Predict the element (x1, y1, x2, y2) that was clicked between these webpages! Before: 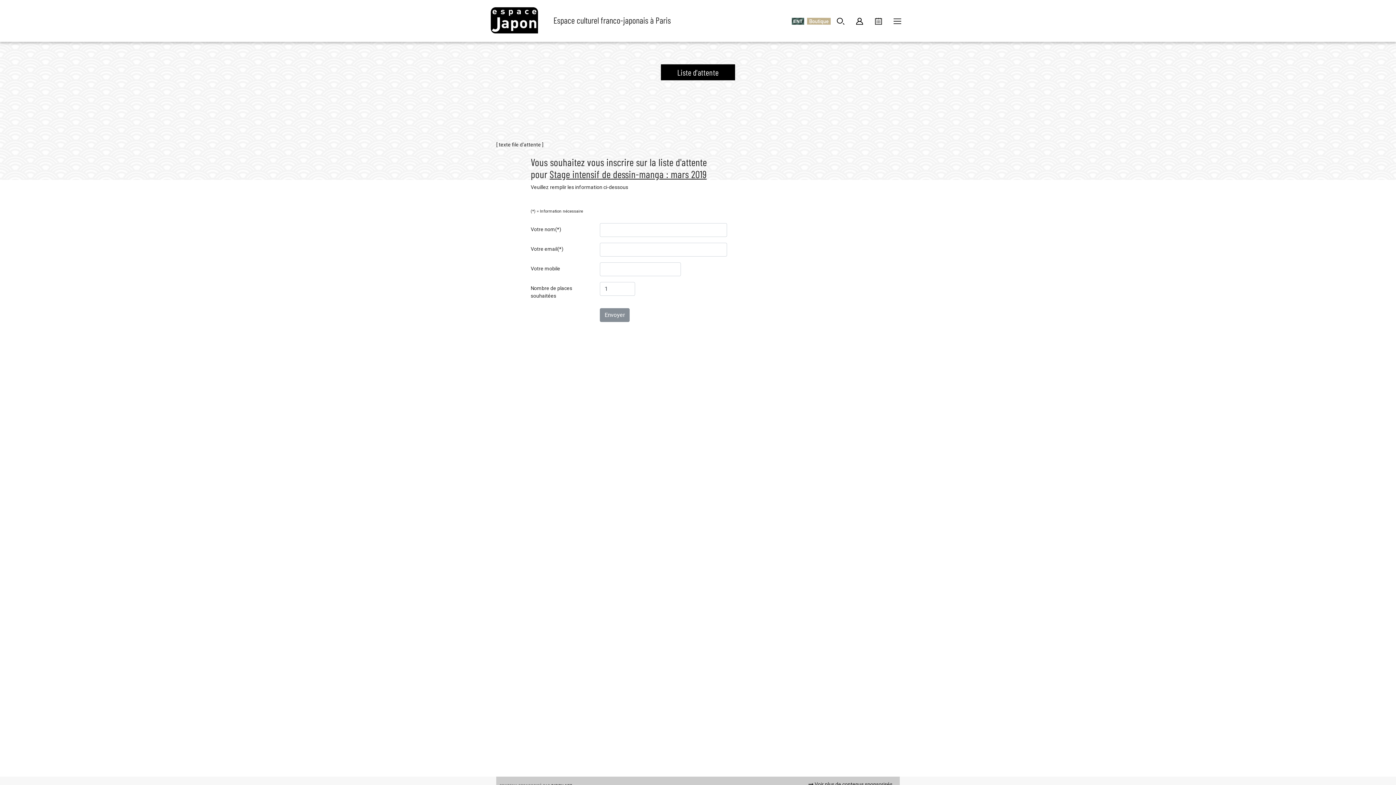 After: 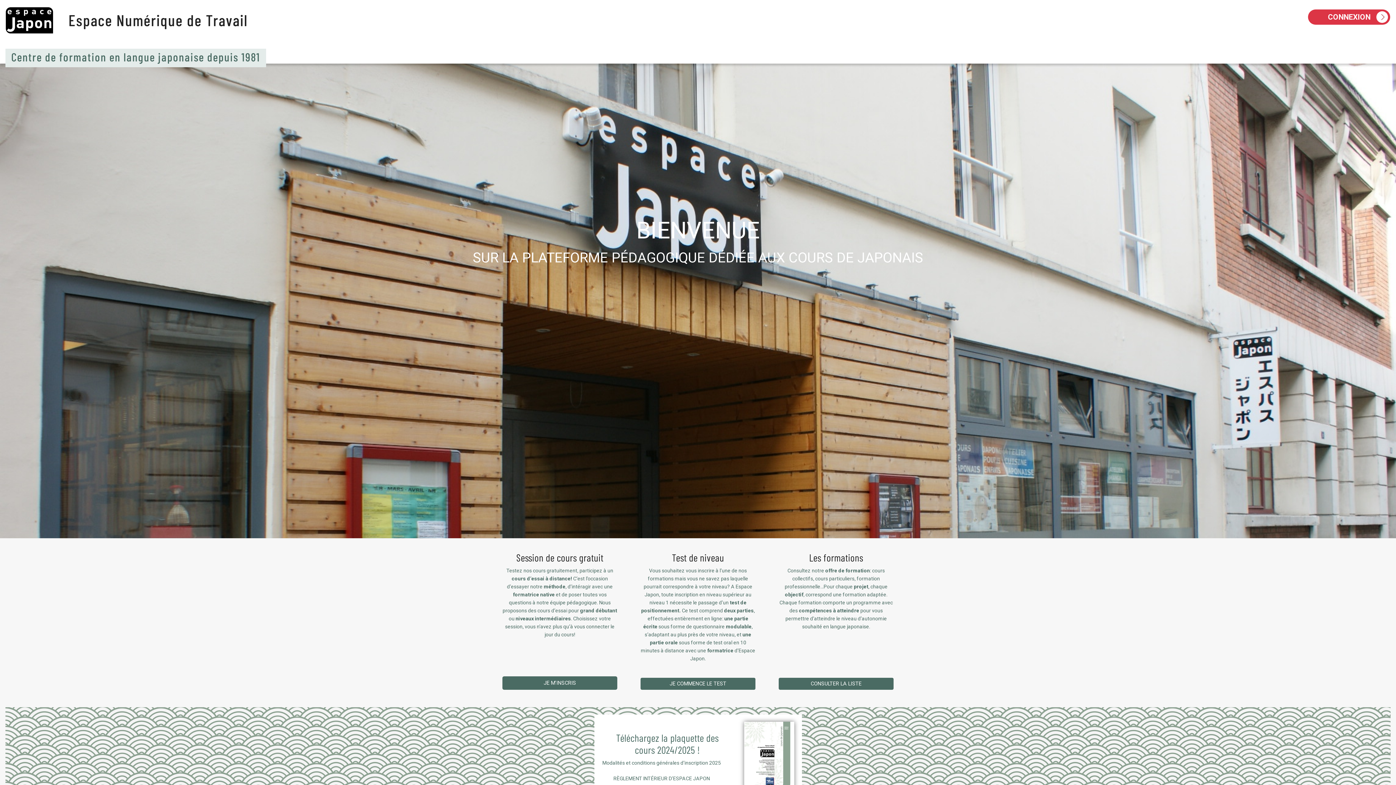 Action: bbox: (791, 17, 804, 24)